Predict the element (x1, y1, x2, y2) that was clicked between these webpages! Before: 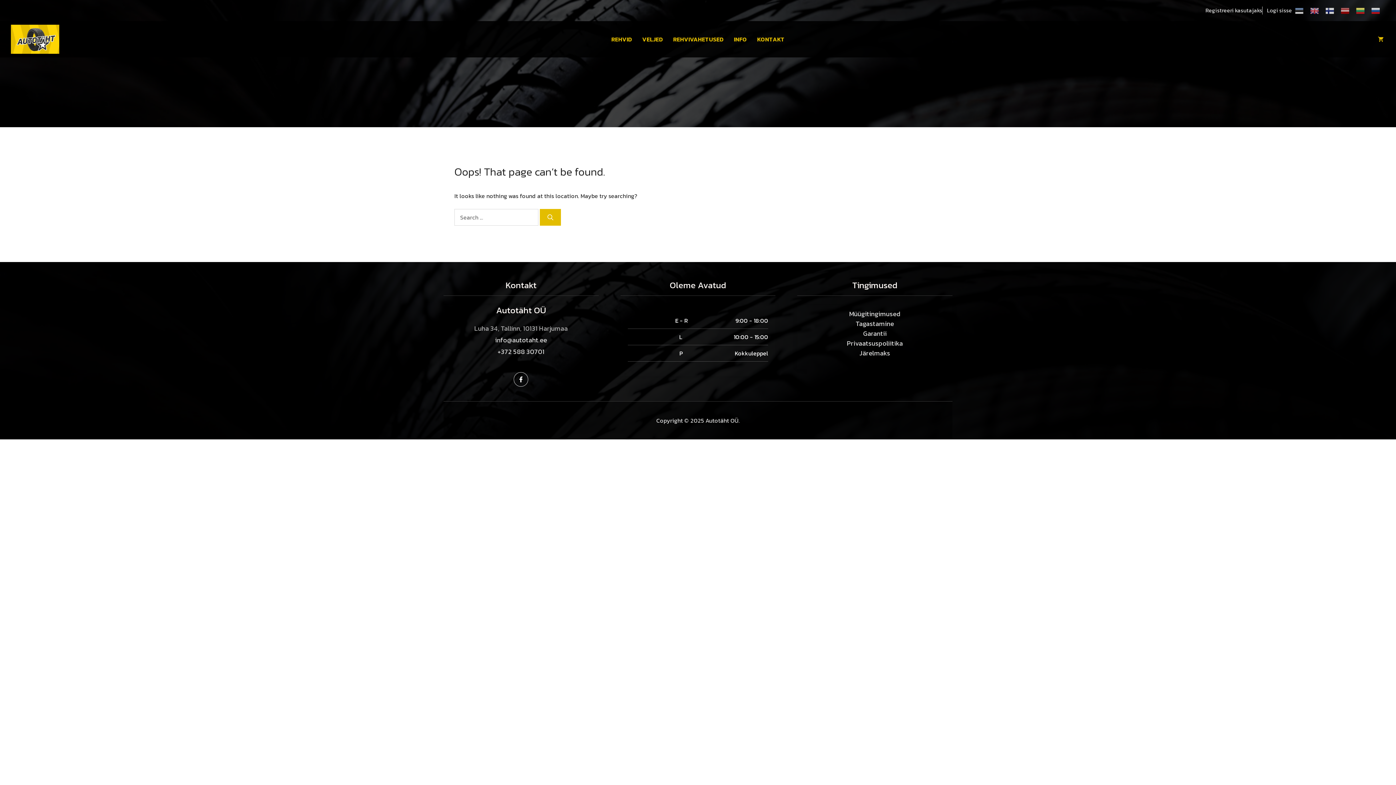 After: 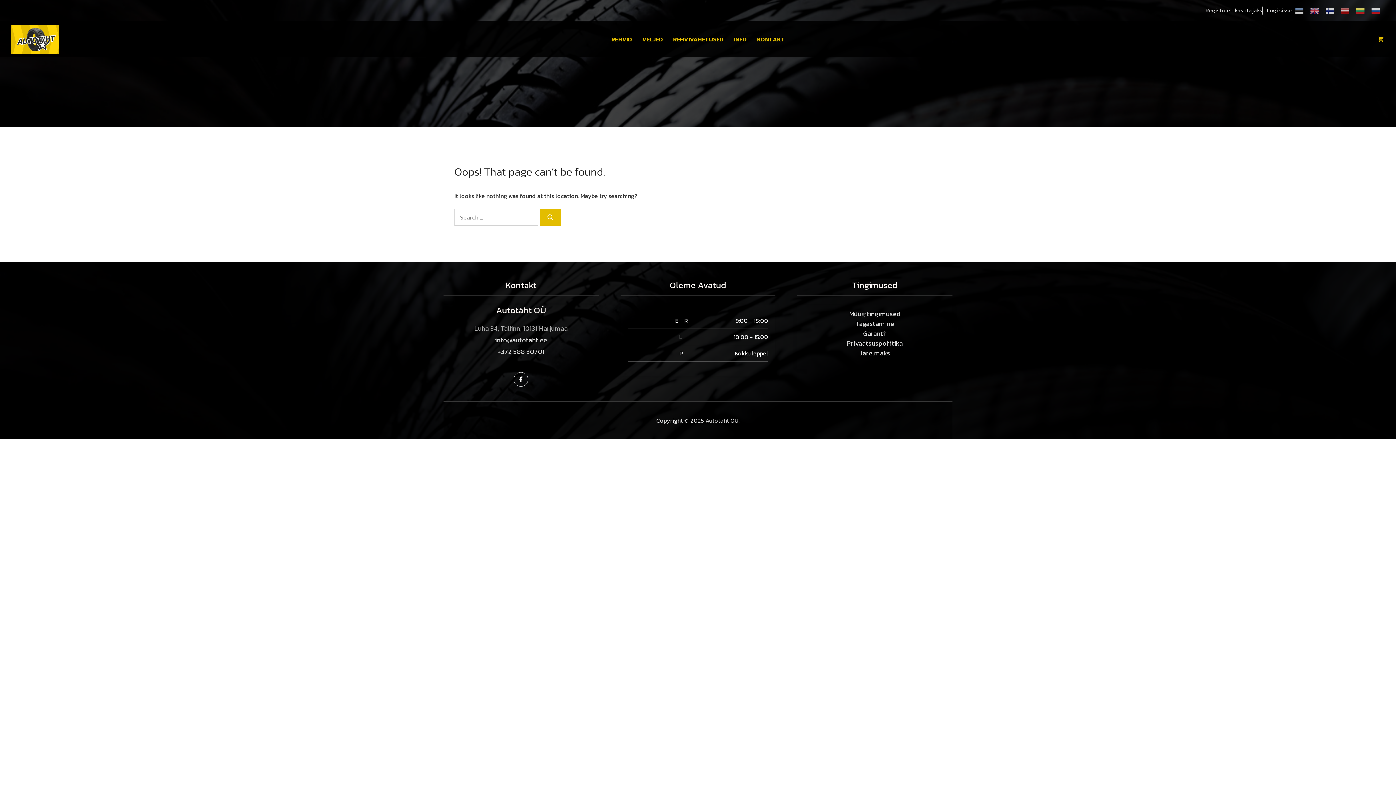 Action: bbox: (1292, 5, 1307, 14)